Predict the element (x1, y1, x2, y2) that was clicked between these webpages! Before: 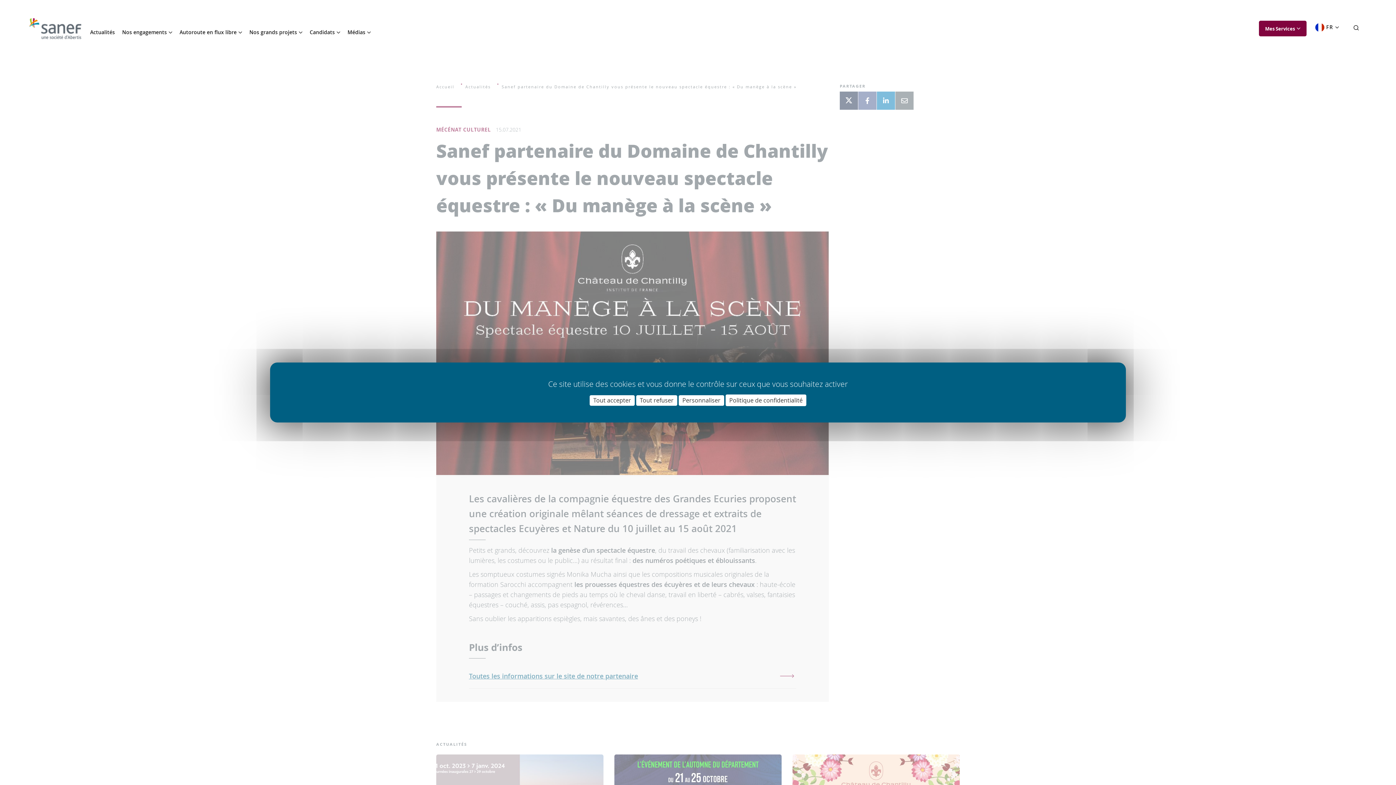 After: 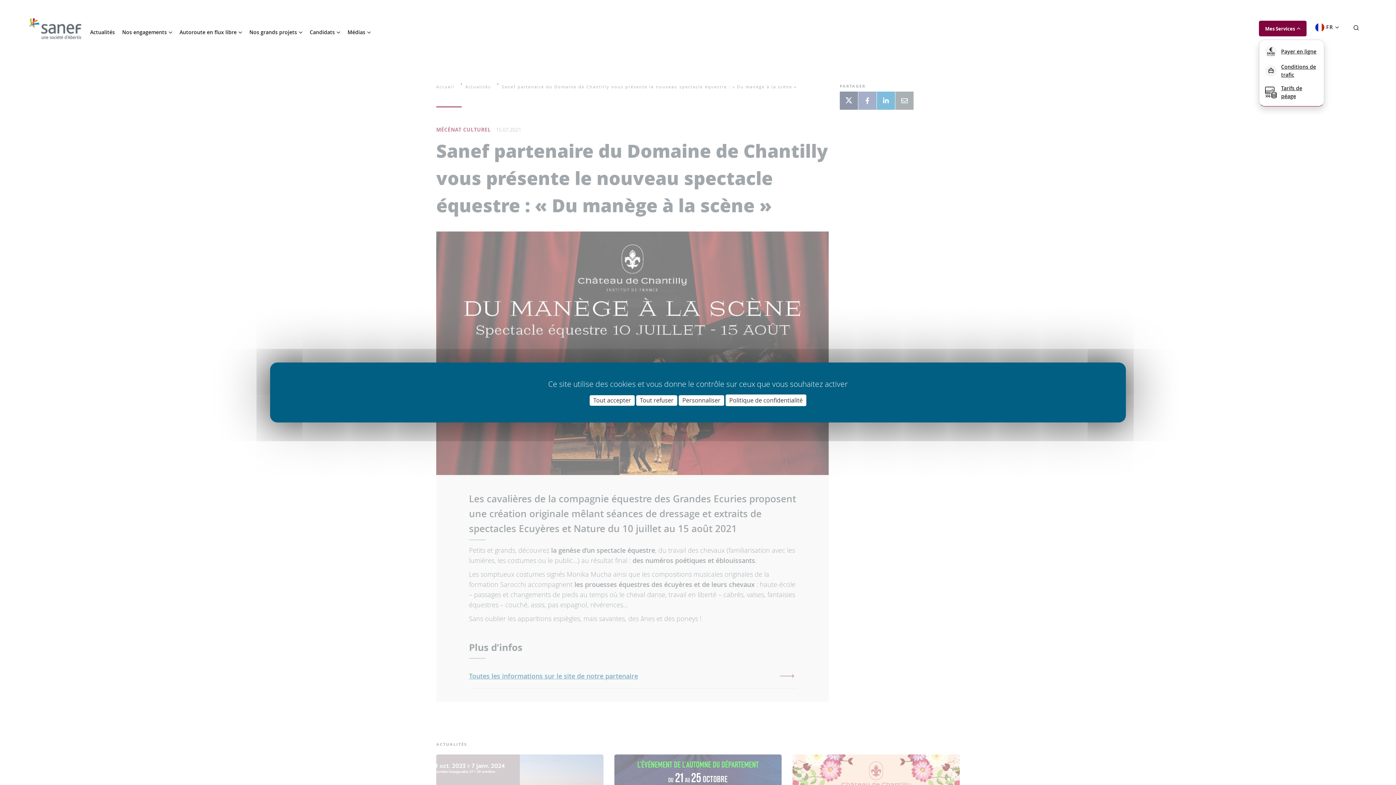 Action: bbox: (1259, 20, 1306, 36) label: Mes Services